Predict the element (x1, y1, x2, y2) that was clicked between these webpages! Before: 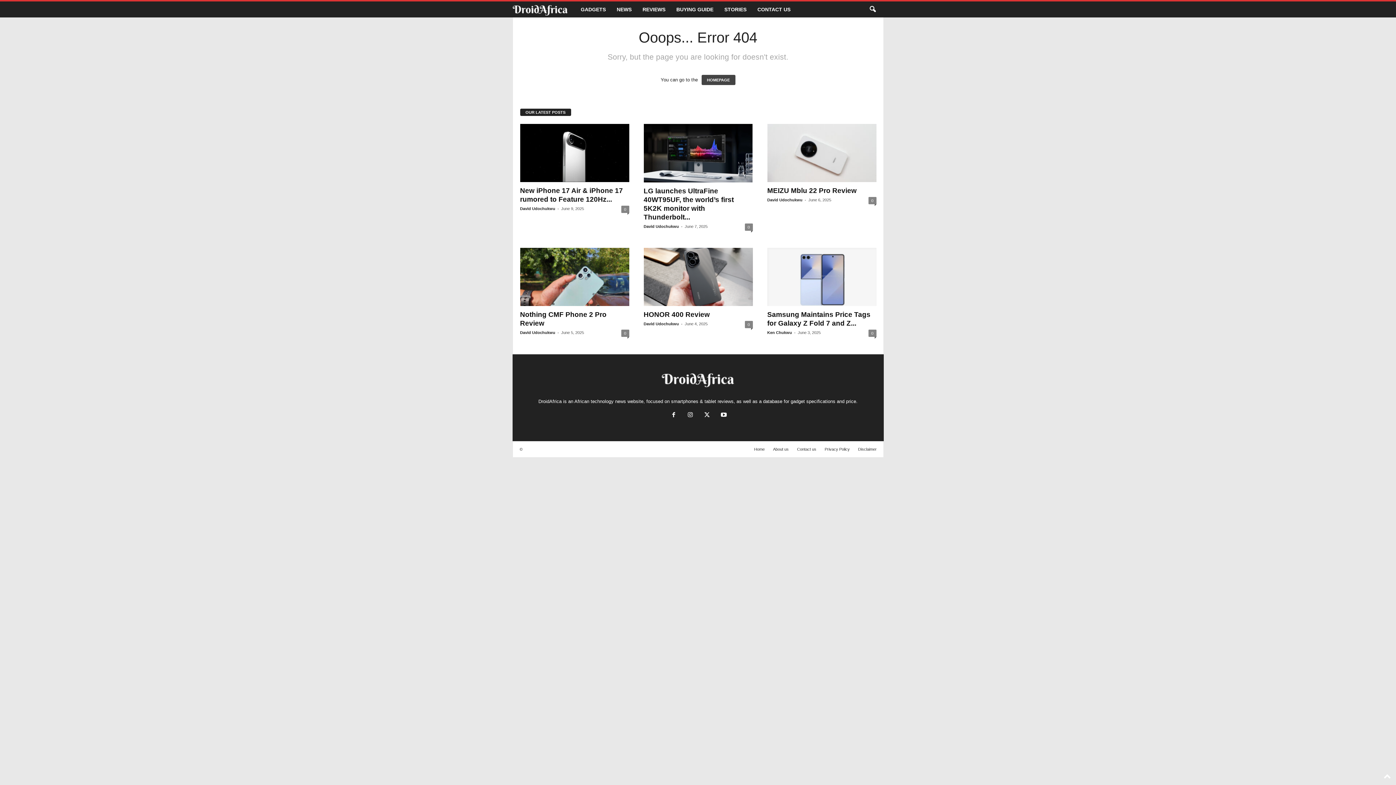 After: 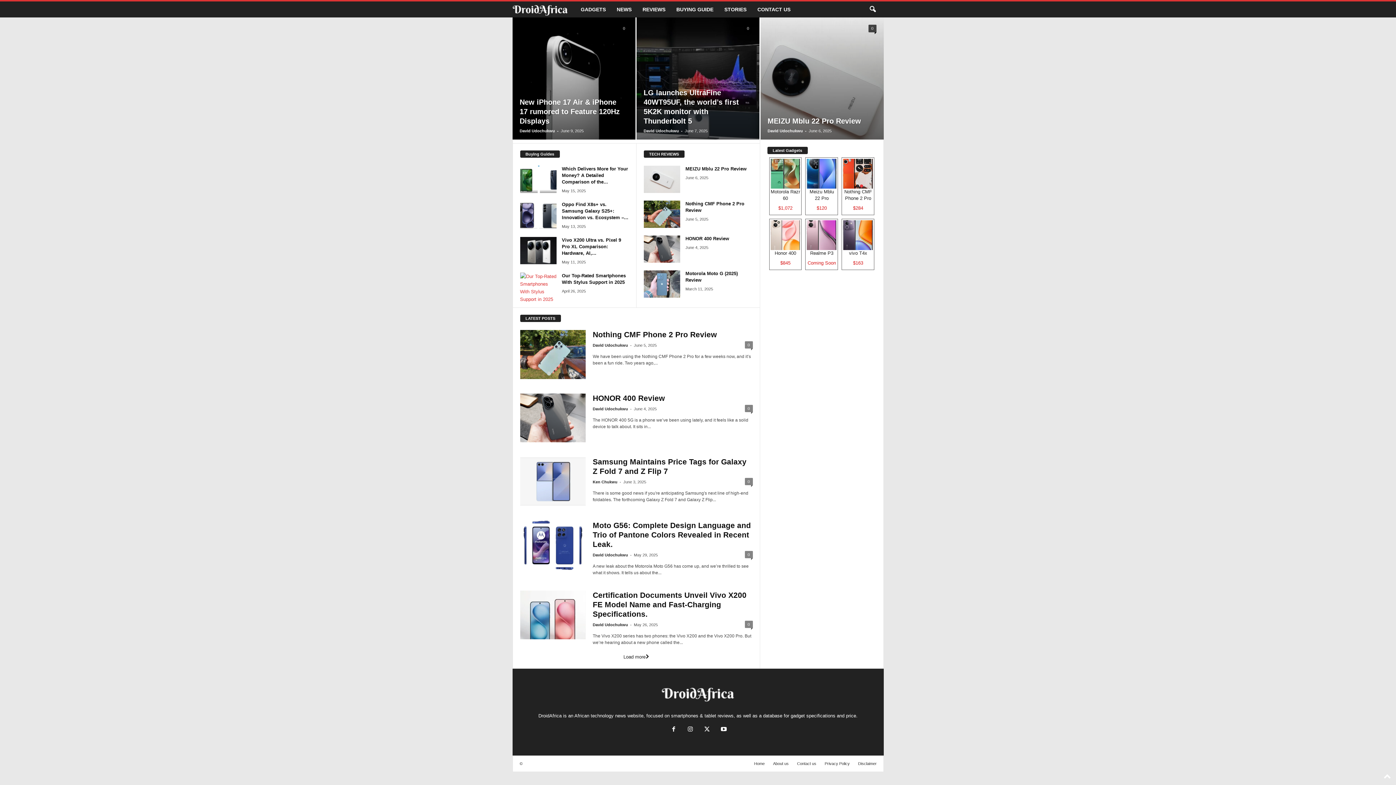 Action: bbox: (520, 330, 555, 334) label: David Udochukwu